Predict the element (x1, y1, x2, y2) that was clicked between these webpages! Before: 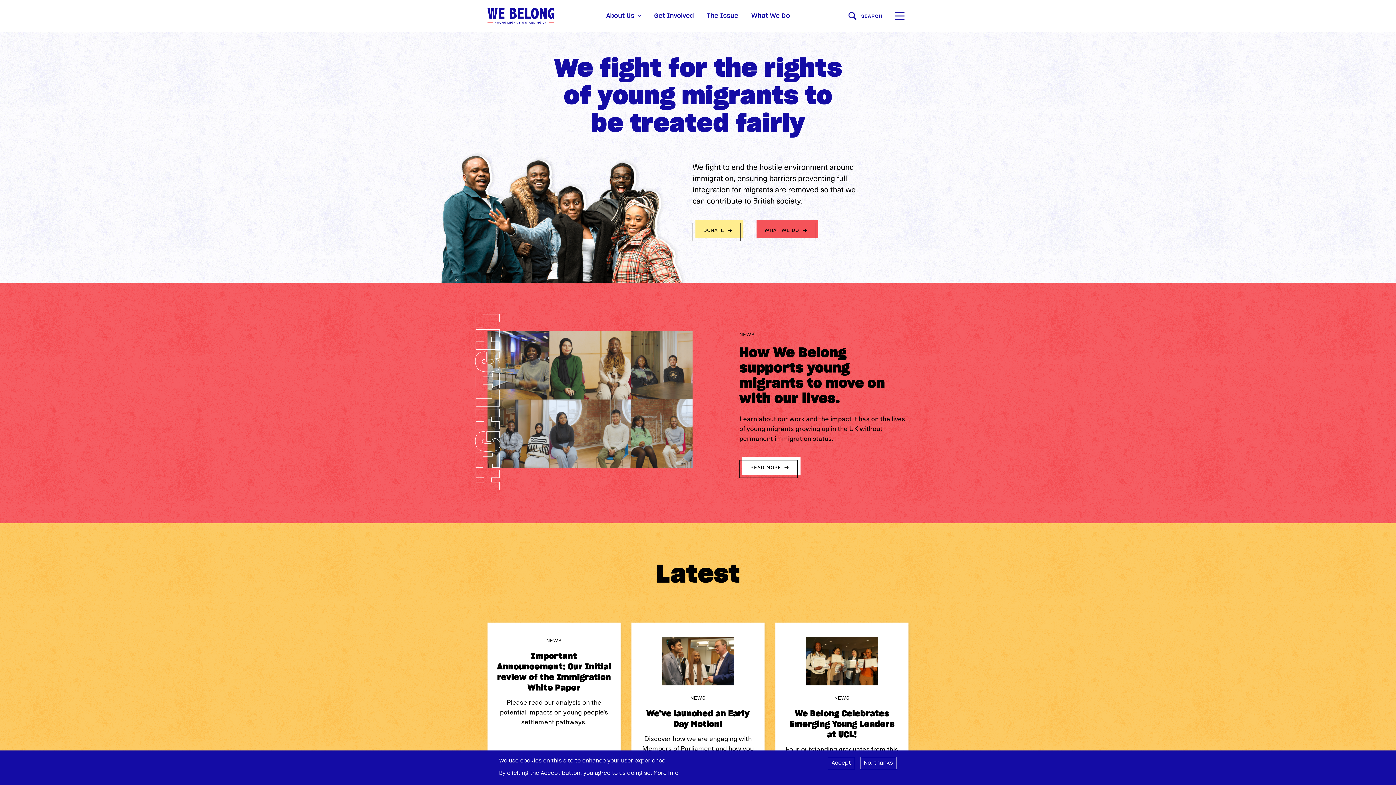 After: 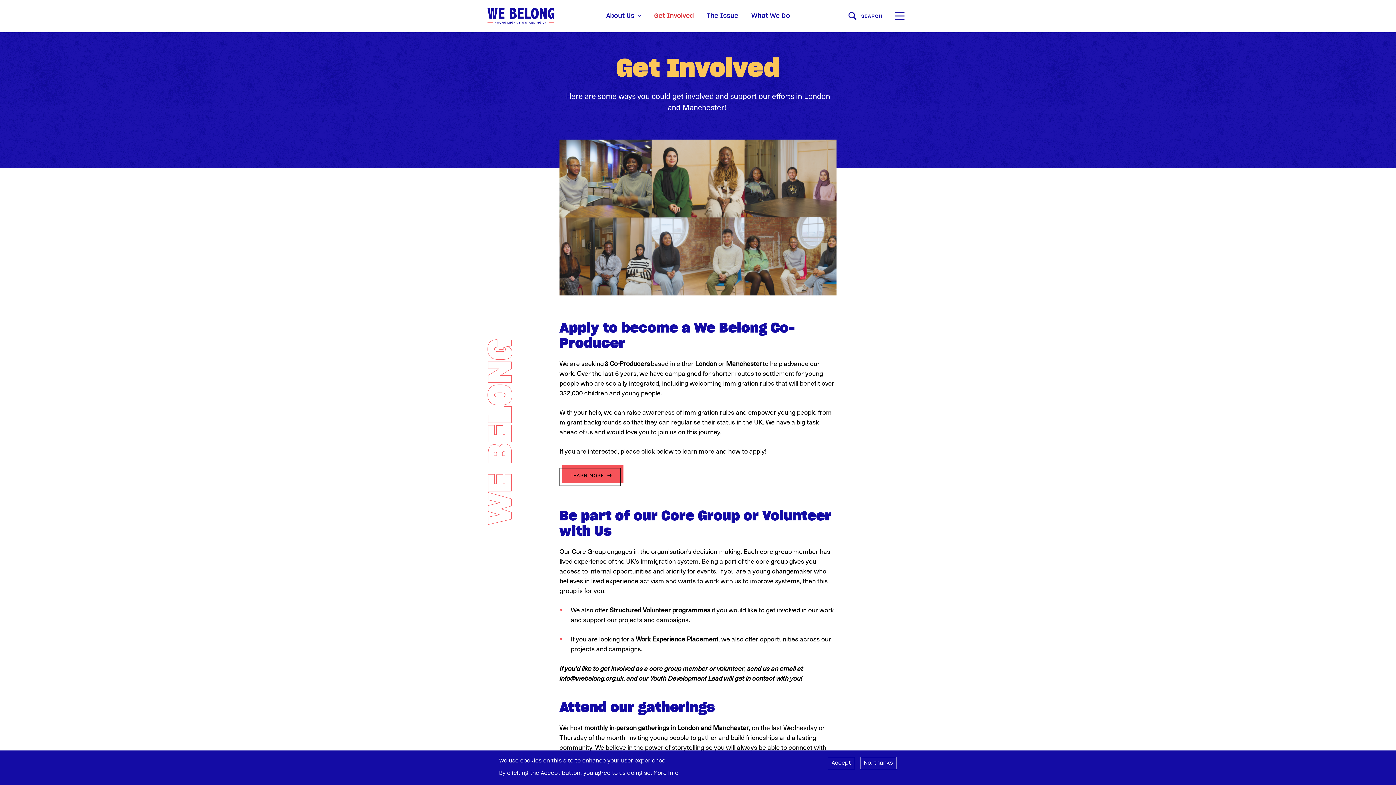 Action: bbox: (654, 0, 693, 32) label: Get Involved